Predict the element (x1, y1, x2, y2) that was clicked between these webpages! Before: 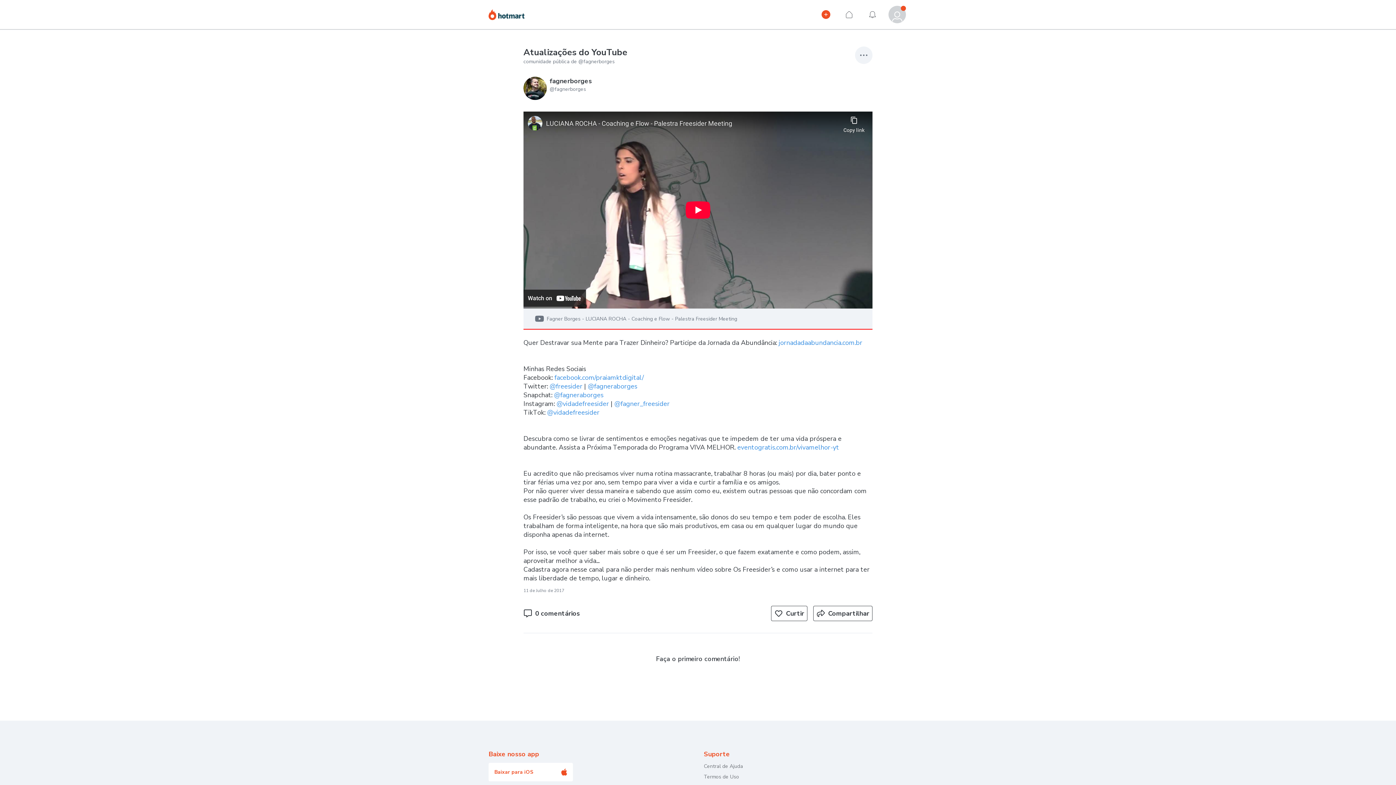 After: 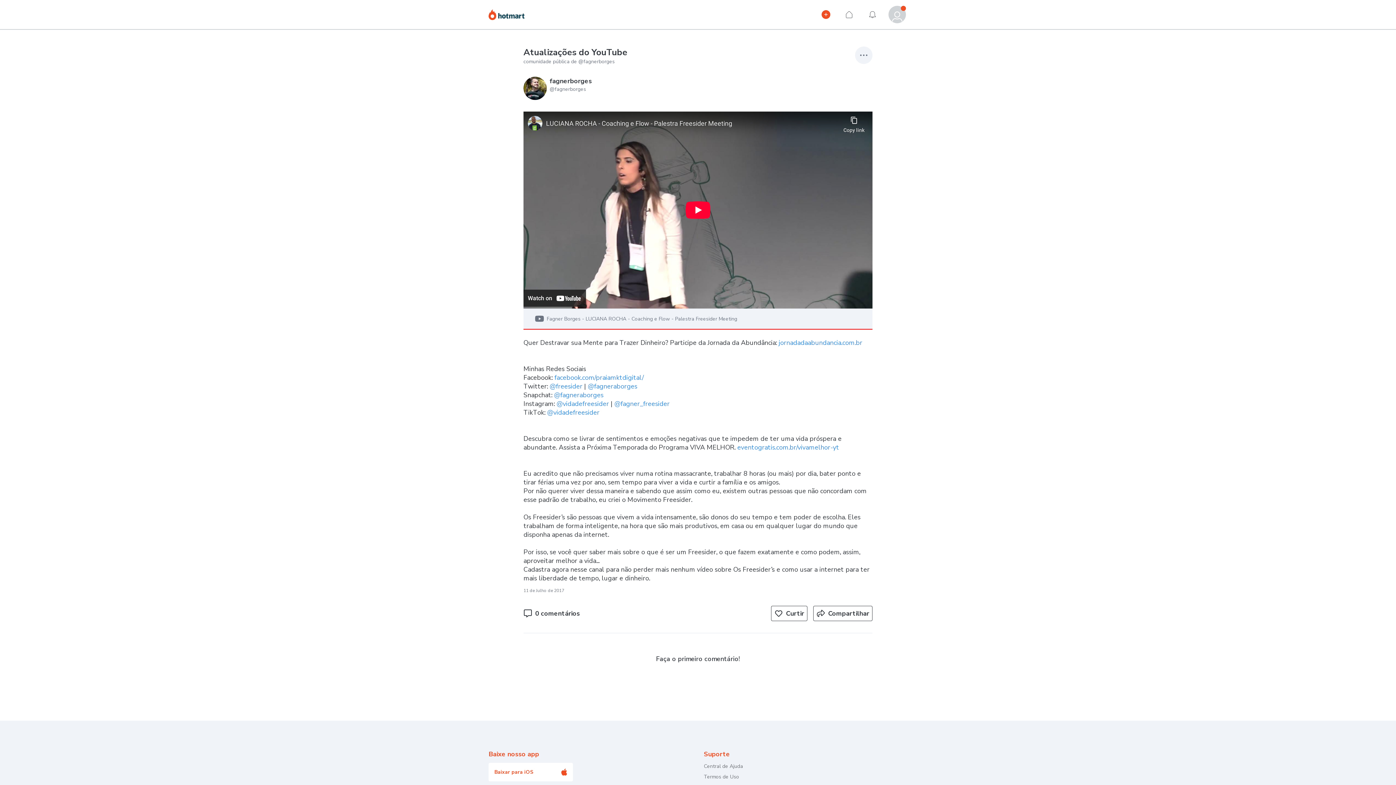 Action: label: Fagner Borges - LUCIANA ROCHA - Coaching e Flow - Palestra Freesider Meeting bbox: (523, 310, 872, 329)